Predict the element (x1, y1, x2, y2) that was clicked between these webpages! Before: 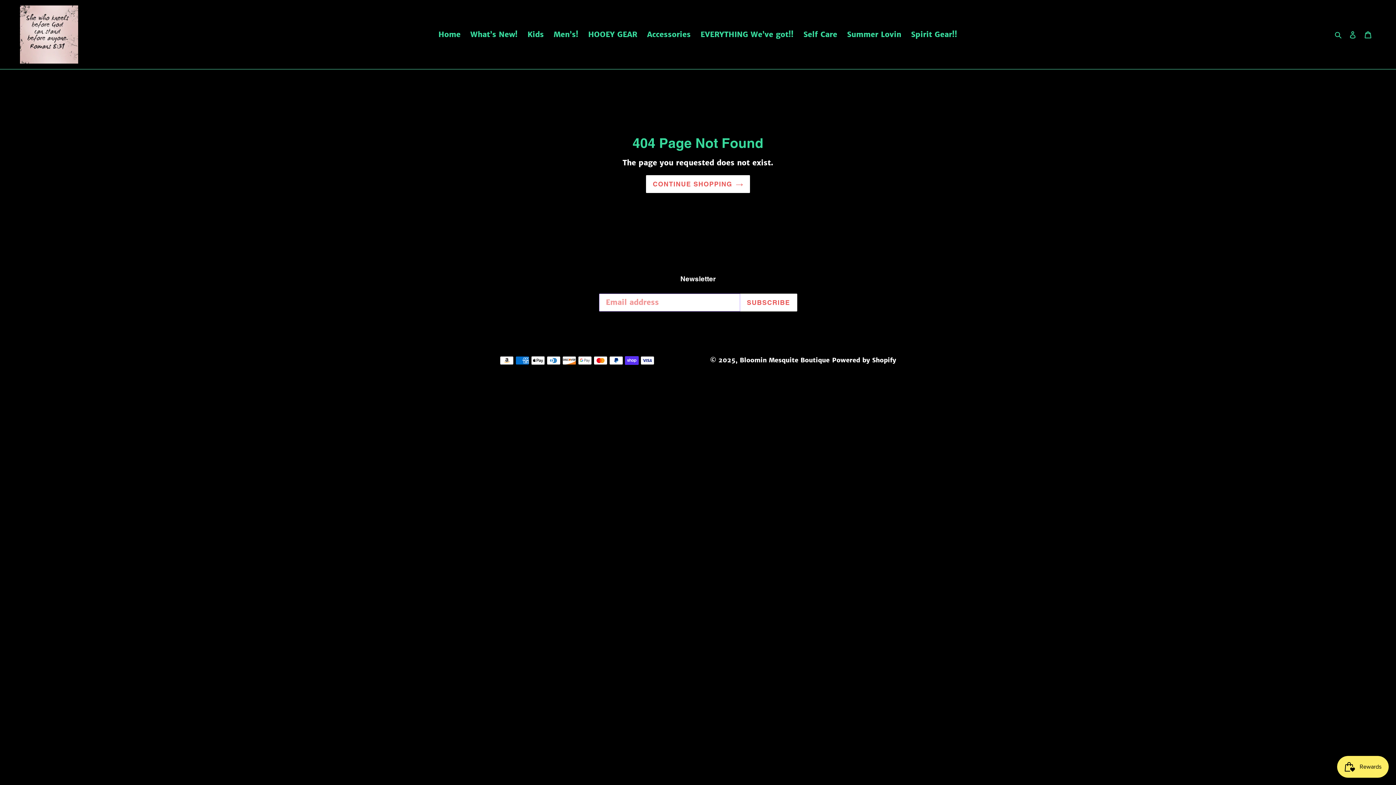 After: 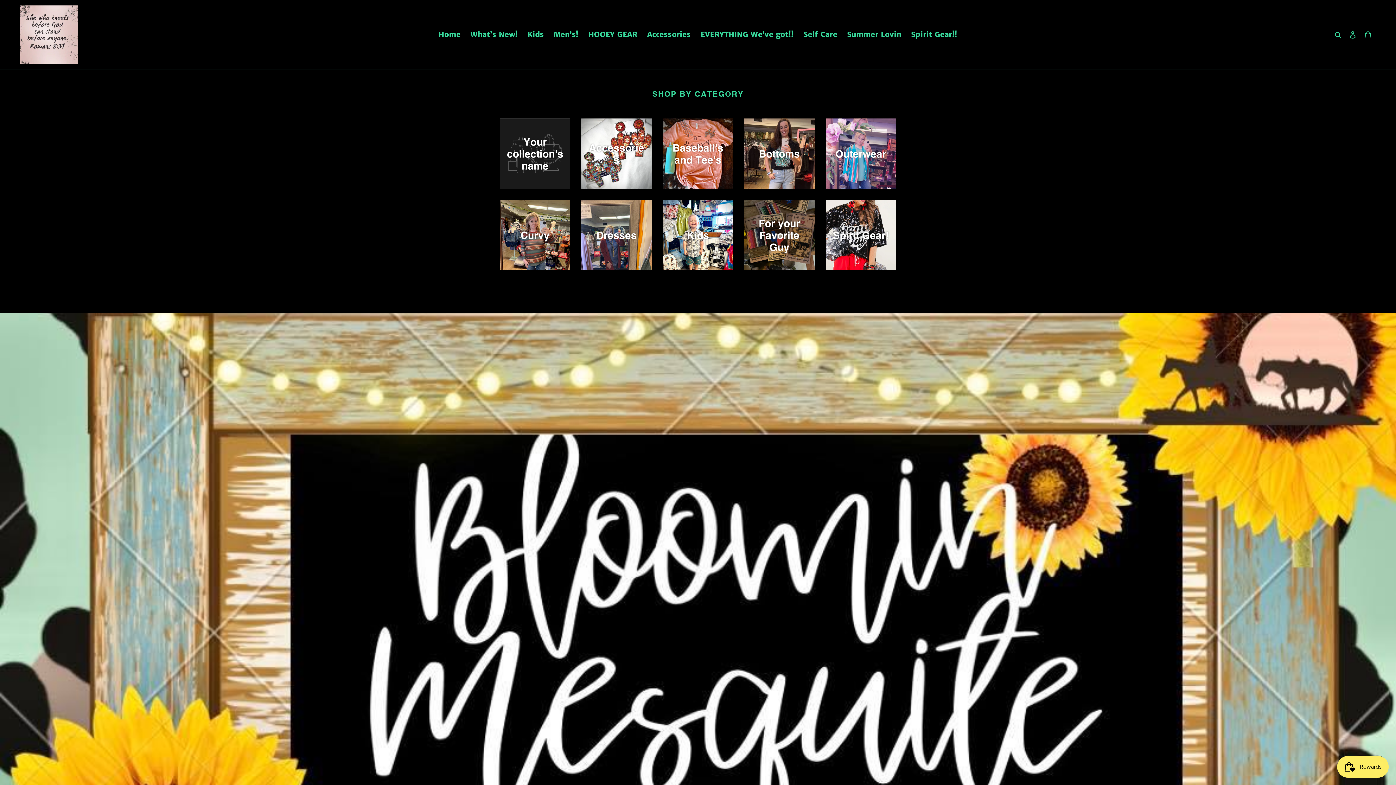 Action: label: Home bbox: (434, 28, 464, 41)